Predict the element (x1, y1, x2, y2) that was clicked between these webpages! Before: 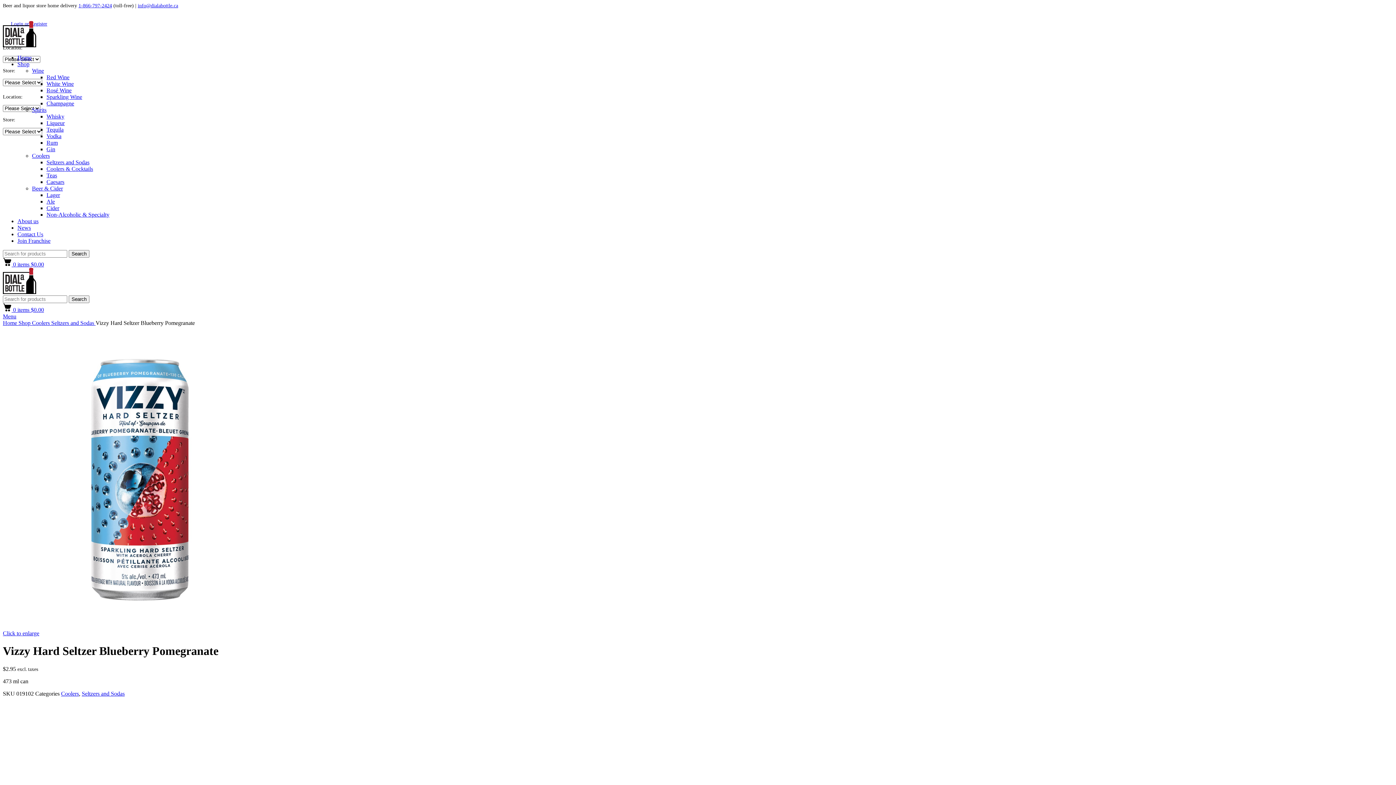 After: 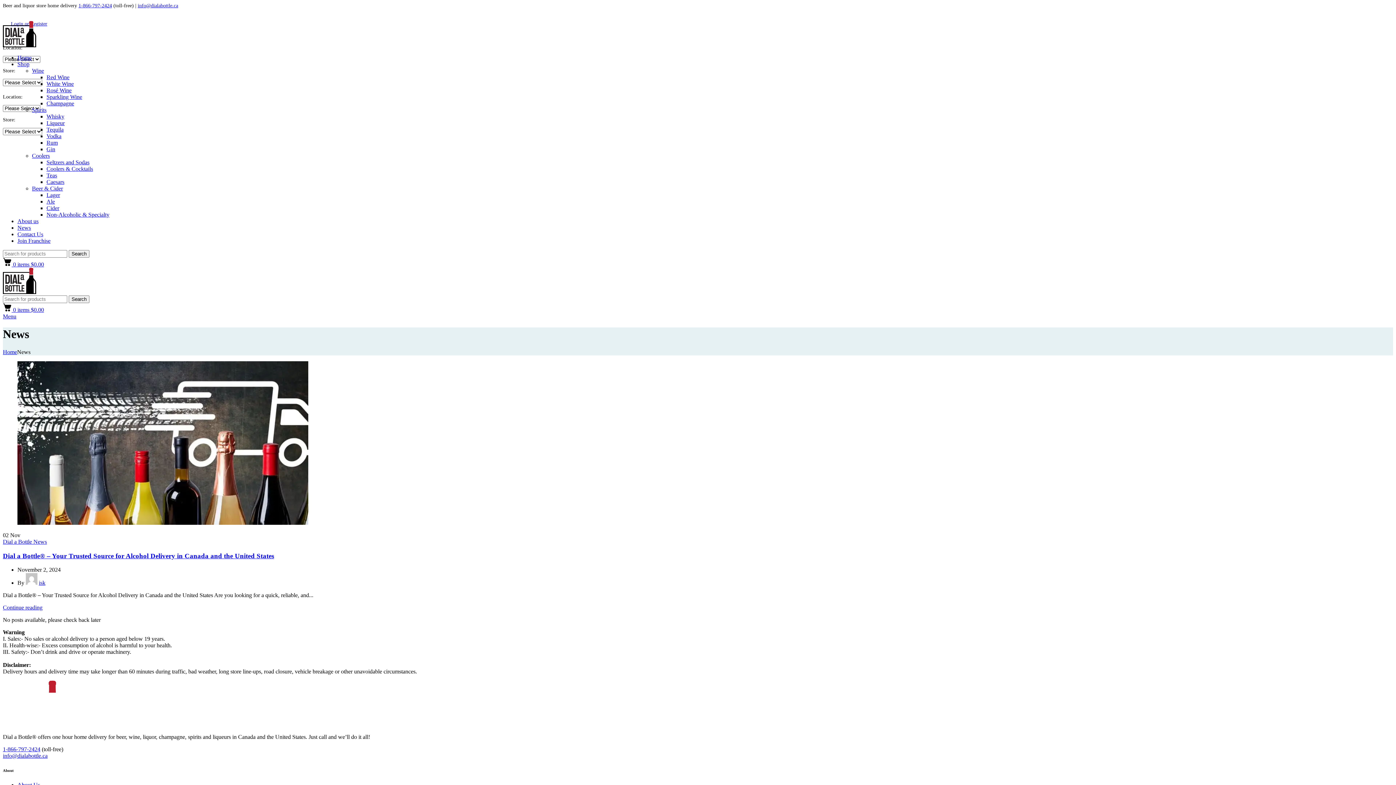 Action: label: News bbox: (17, 224, 30, 230)